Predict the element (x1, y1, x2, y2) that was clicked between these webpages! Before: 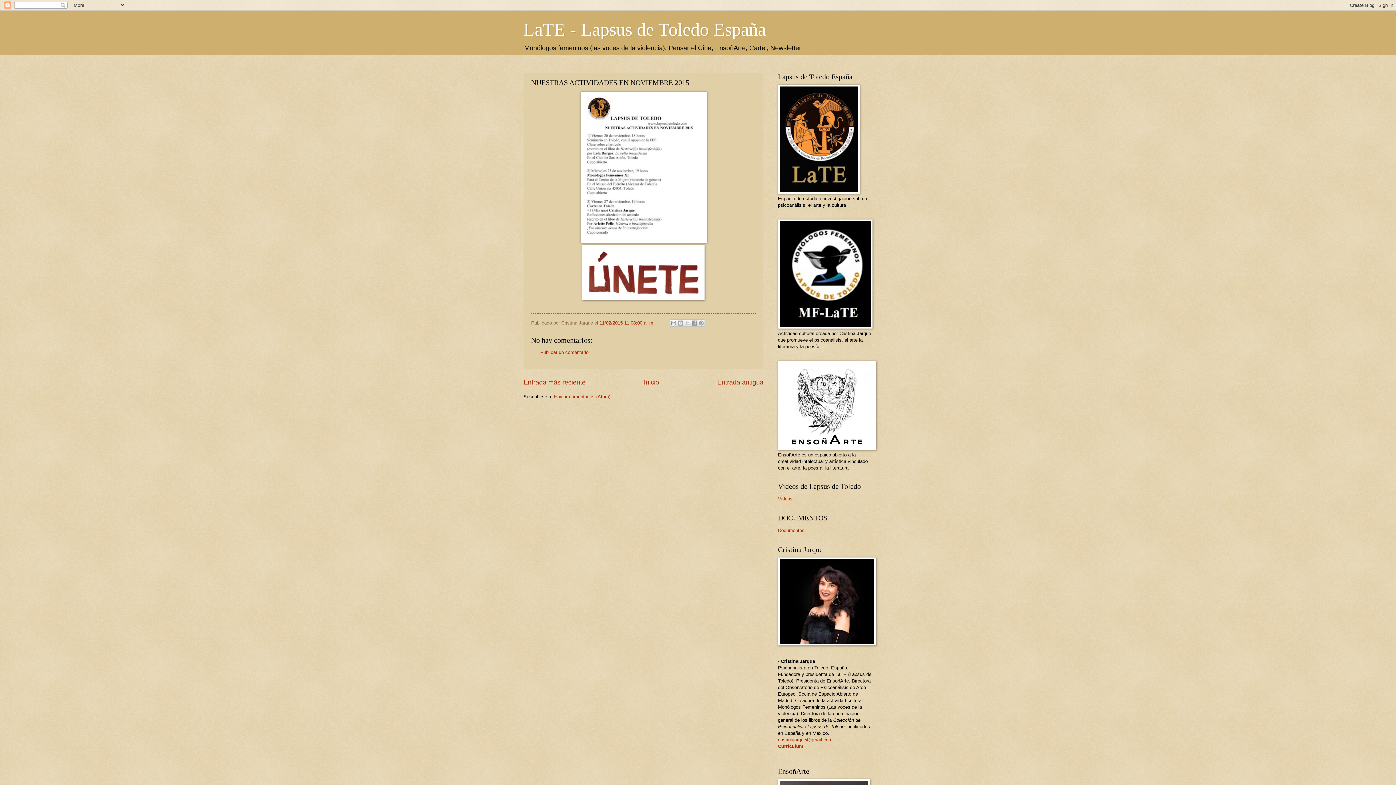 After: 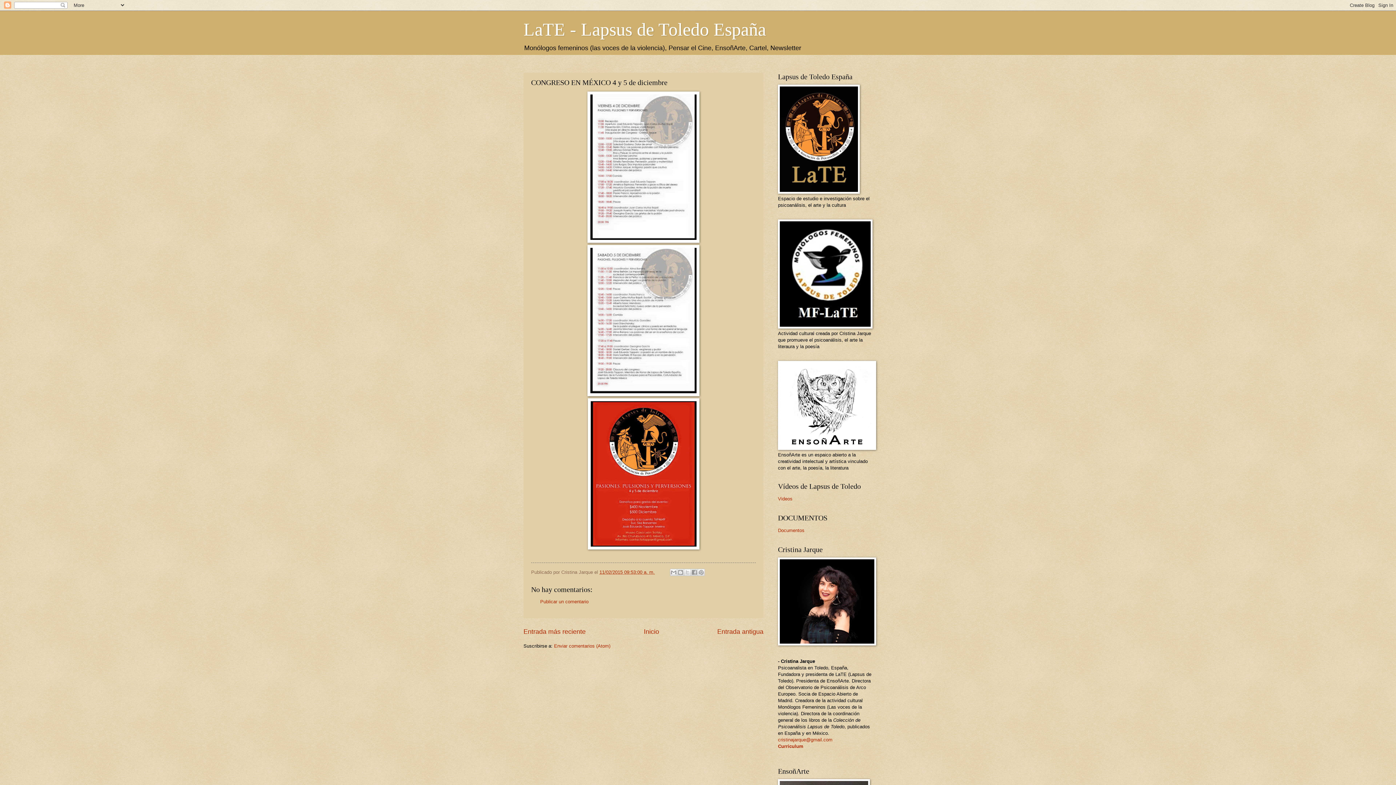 Action: label: Entrada antigua bbox: (717, 378, 763, 386)